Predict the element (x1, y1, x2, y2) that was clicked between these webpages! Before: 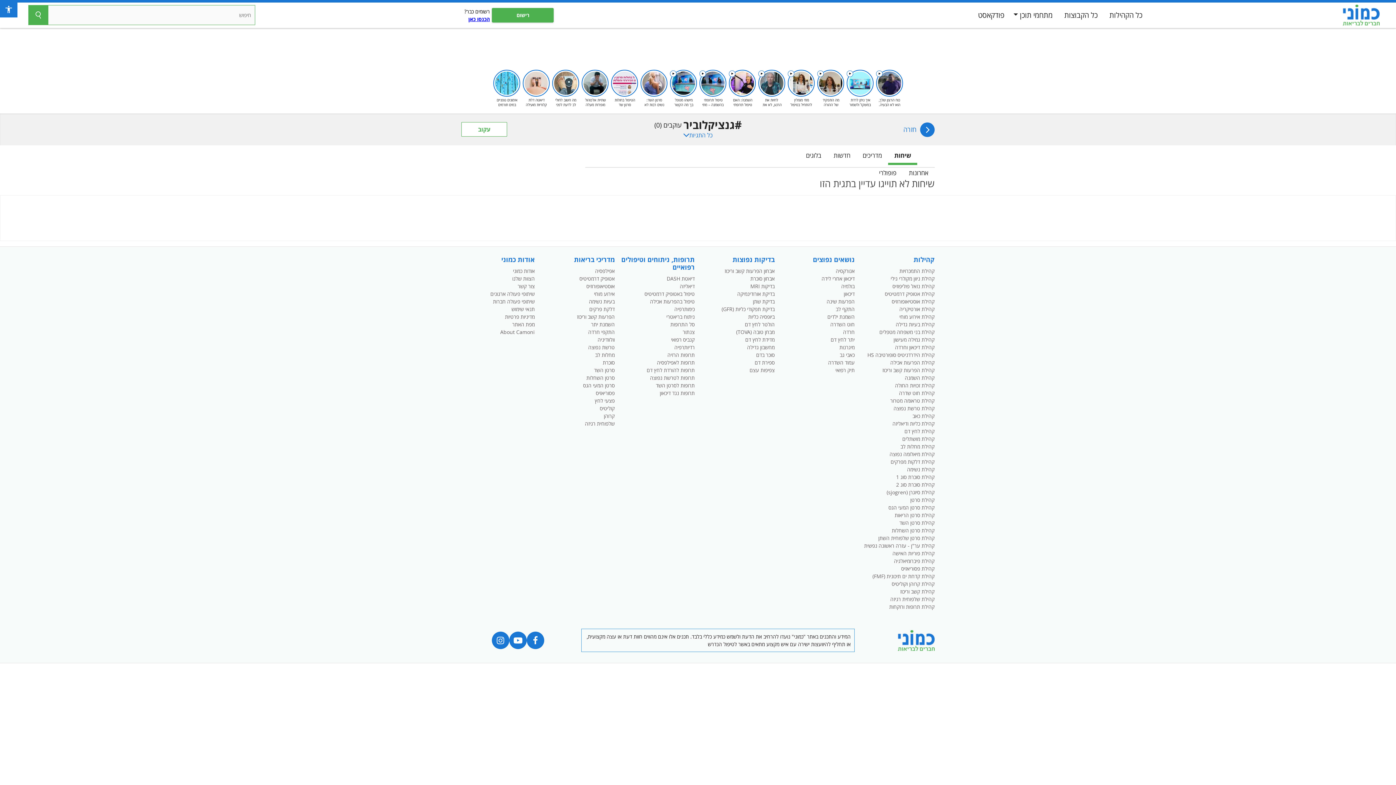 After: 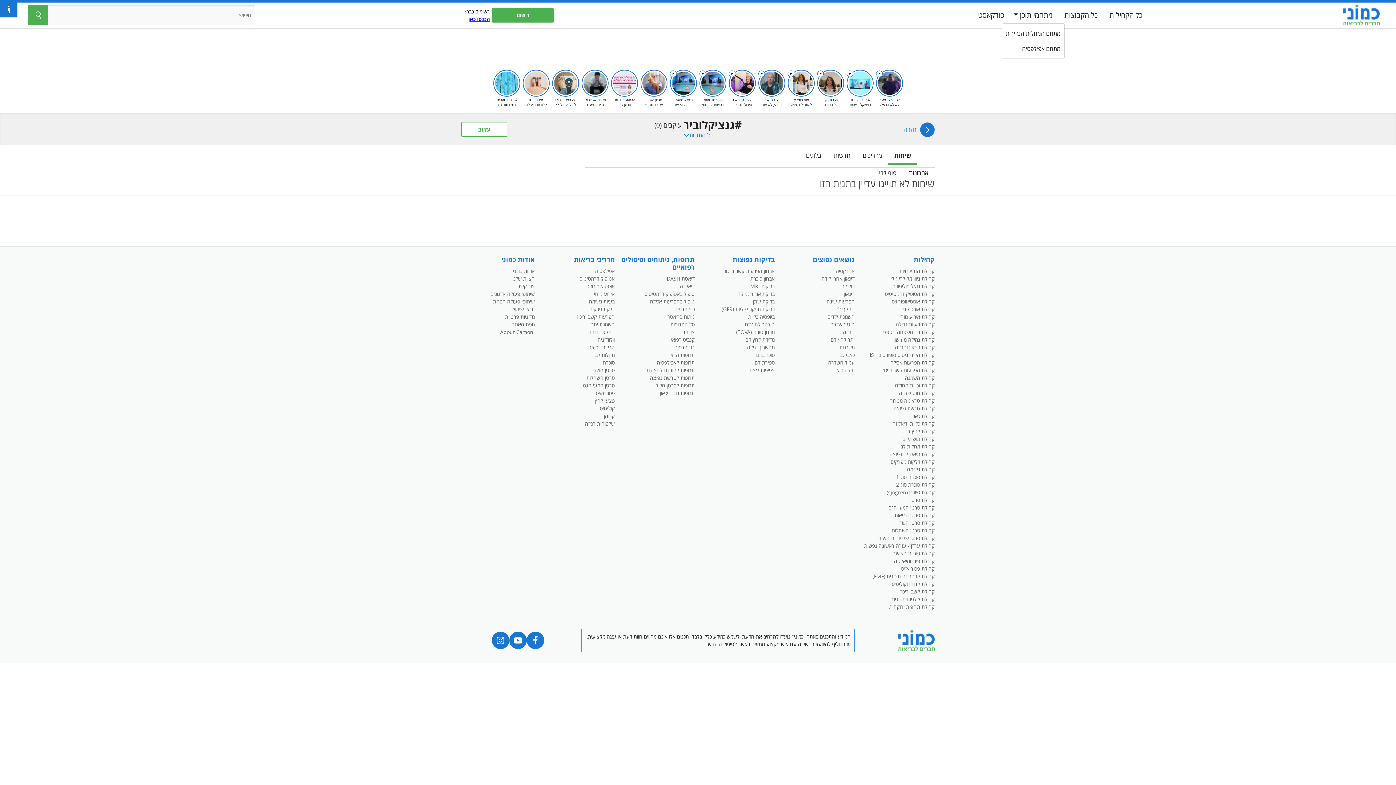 Action: label: מתחמי תוכן bbox: (1011, 7, 1055, 22)